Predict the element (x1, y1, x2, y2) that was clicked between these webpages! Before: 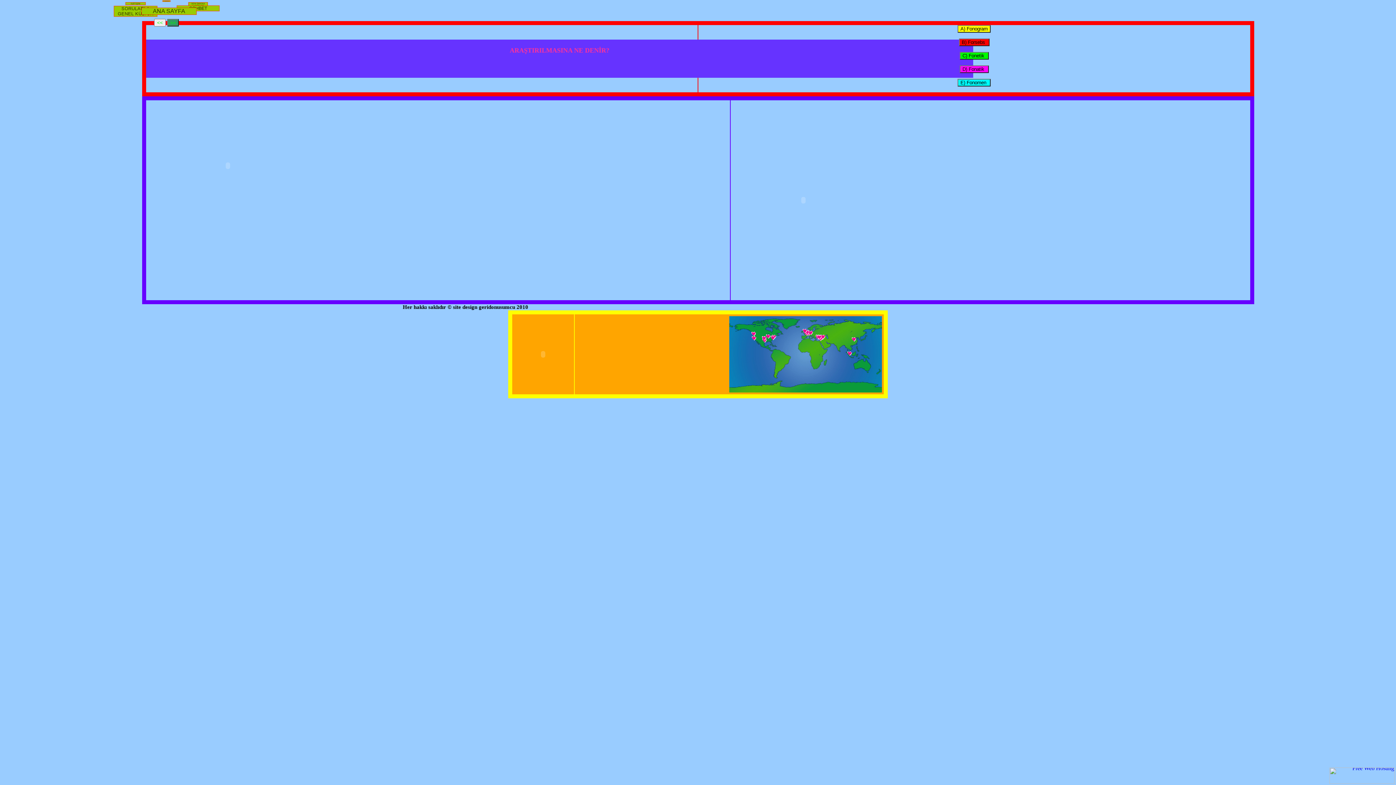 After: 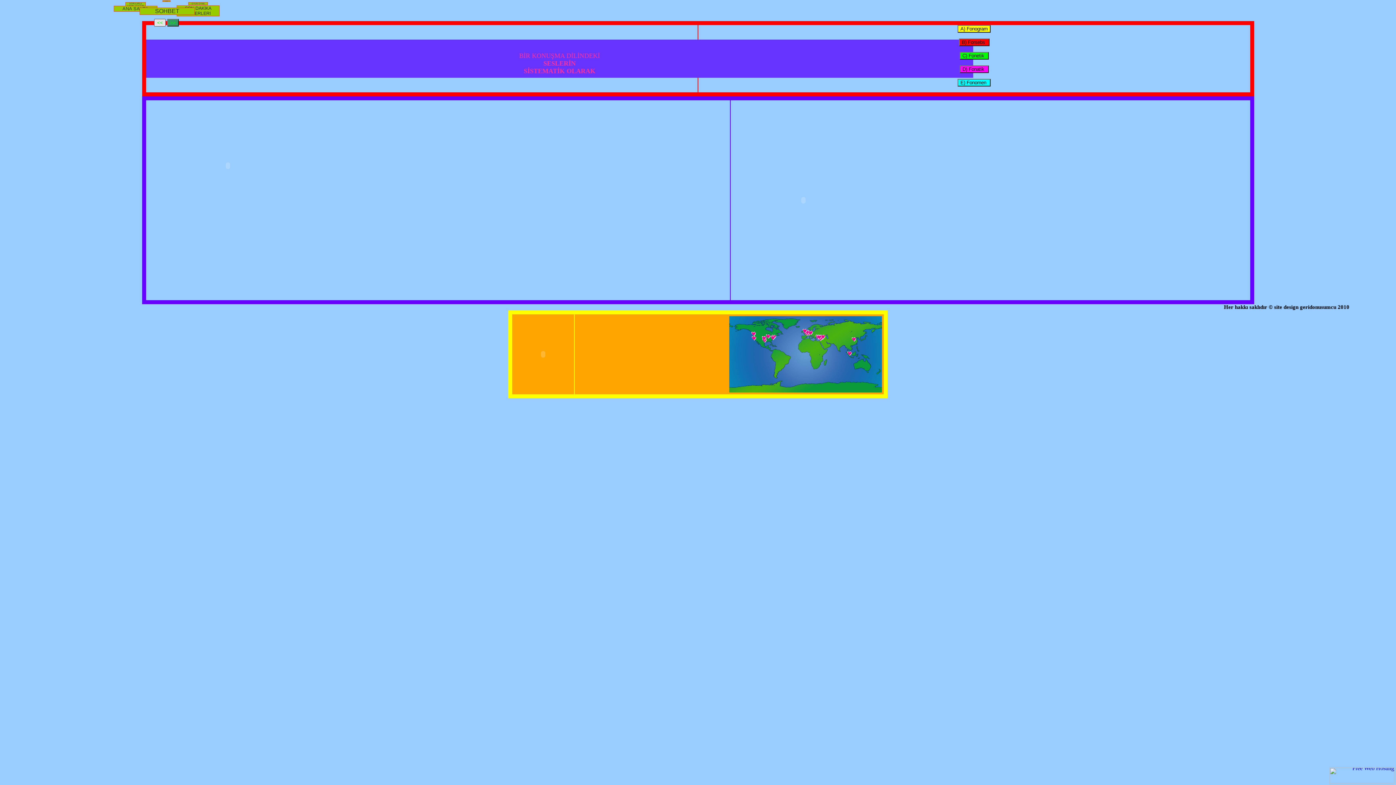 Action: label: << bbox: (154, 18, 165, 26)